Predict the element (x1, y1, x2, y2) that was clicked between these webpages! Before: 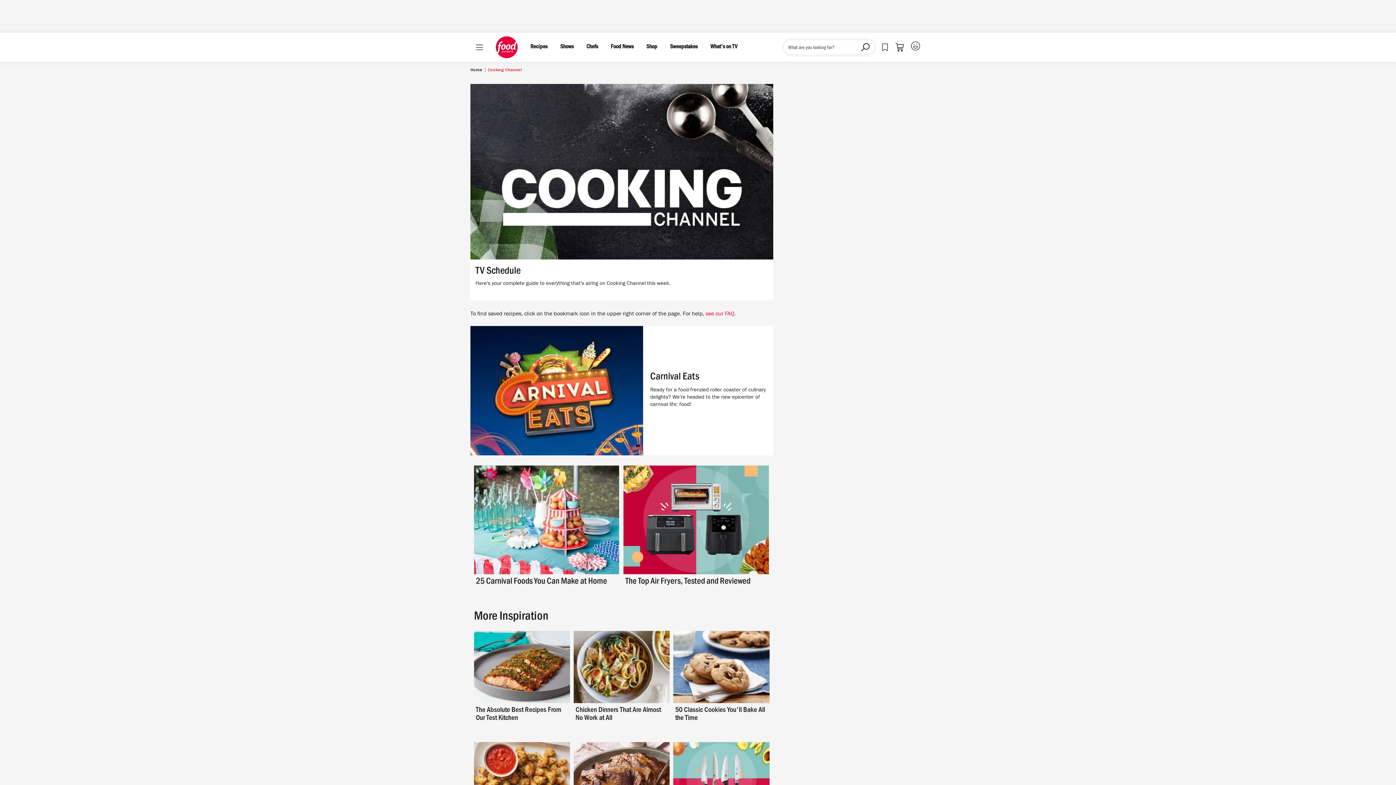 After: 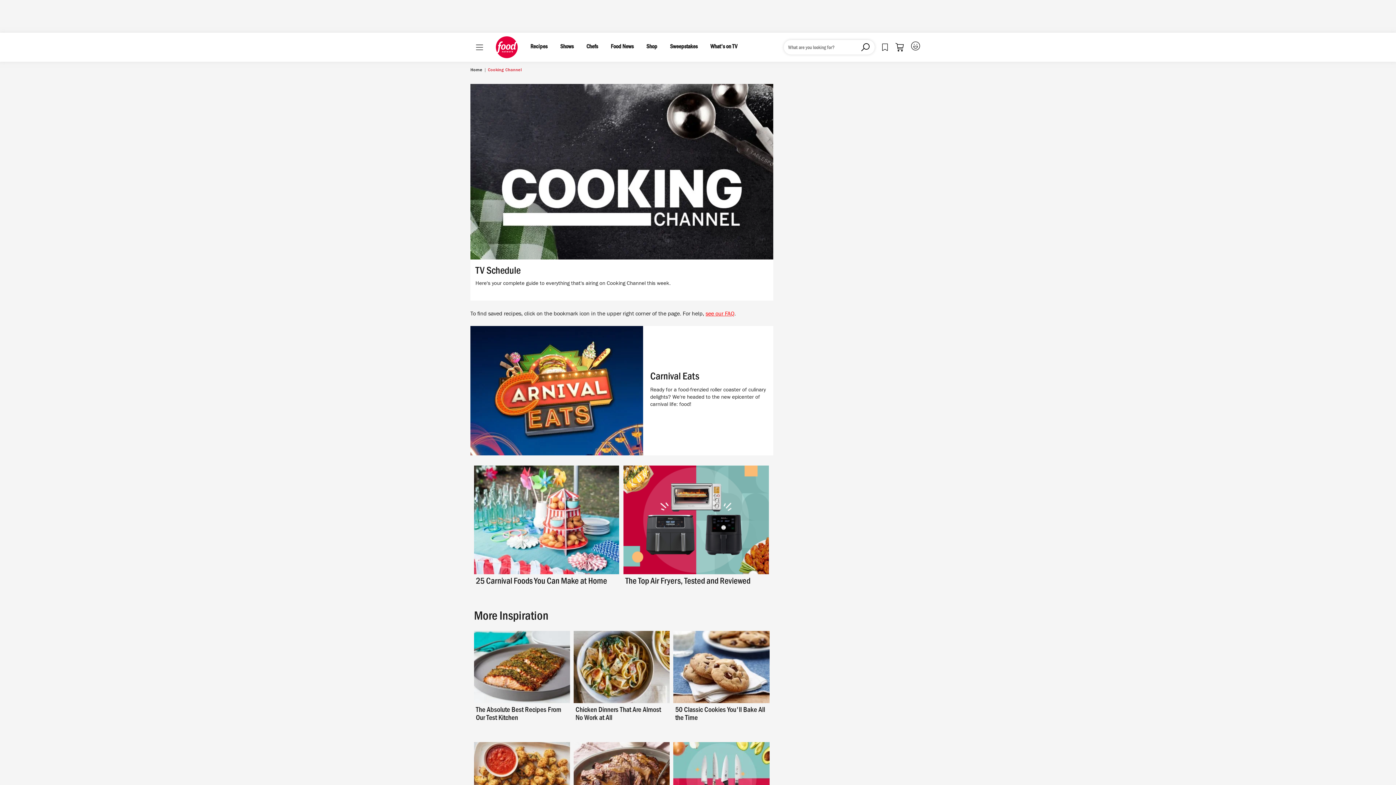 Action: bbox: (705, 311, 734, 317) label: see our FAQ